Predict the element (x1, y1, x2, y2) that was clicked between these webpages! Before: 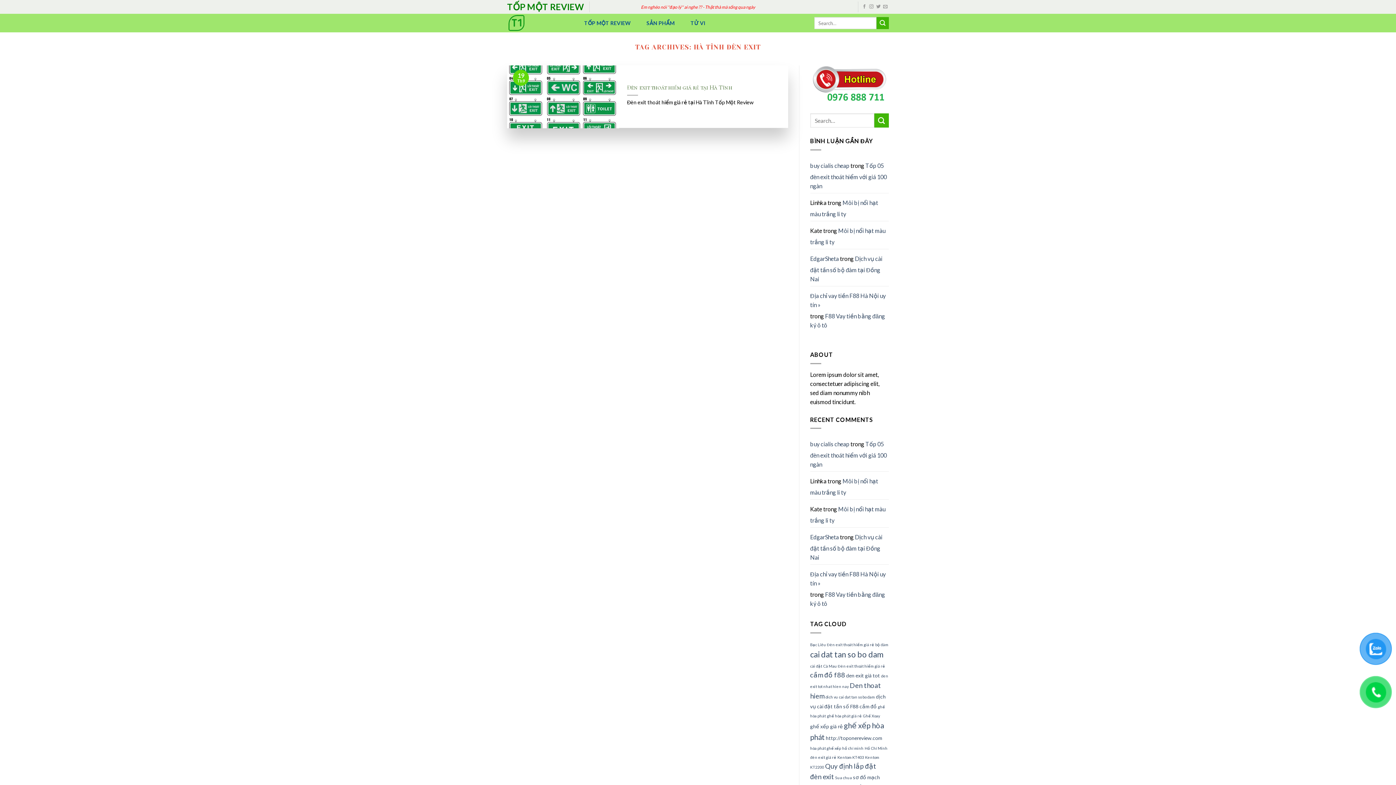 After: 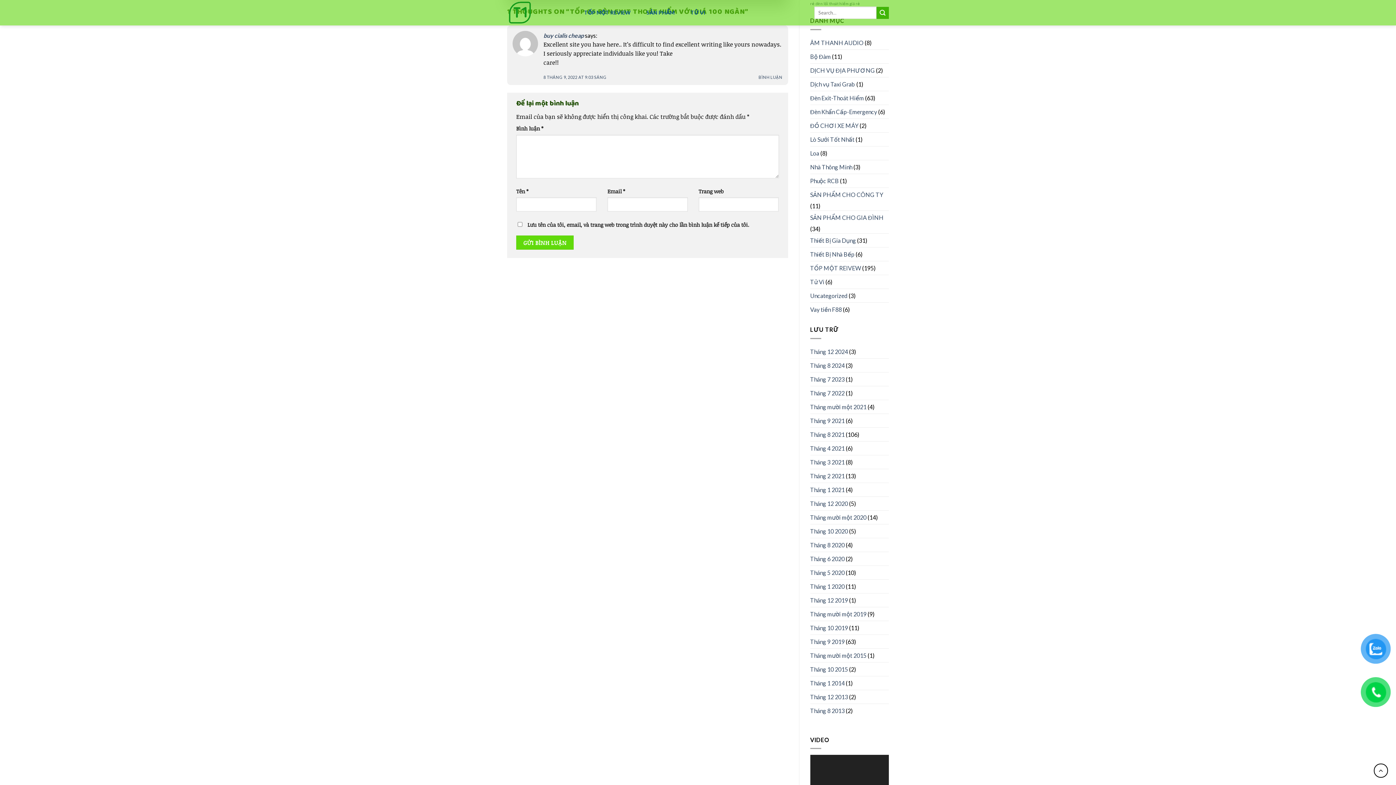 Action: label: Tốp 05 đèn exit thoát hiểm với giá 100 ngàn bbox: (810, 438, 887, 470)